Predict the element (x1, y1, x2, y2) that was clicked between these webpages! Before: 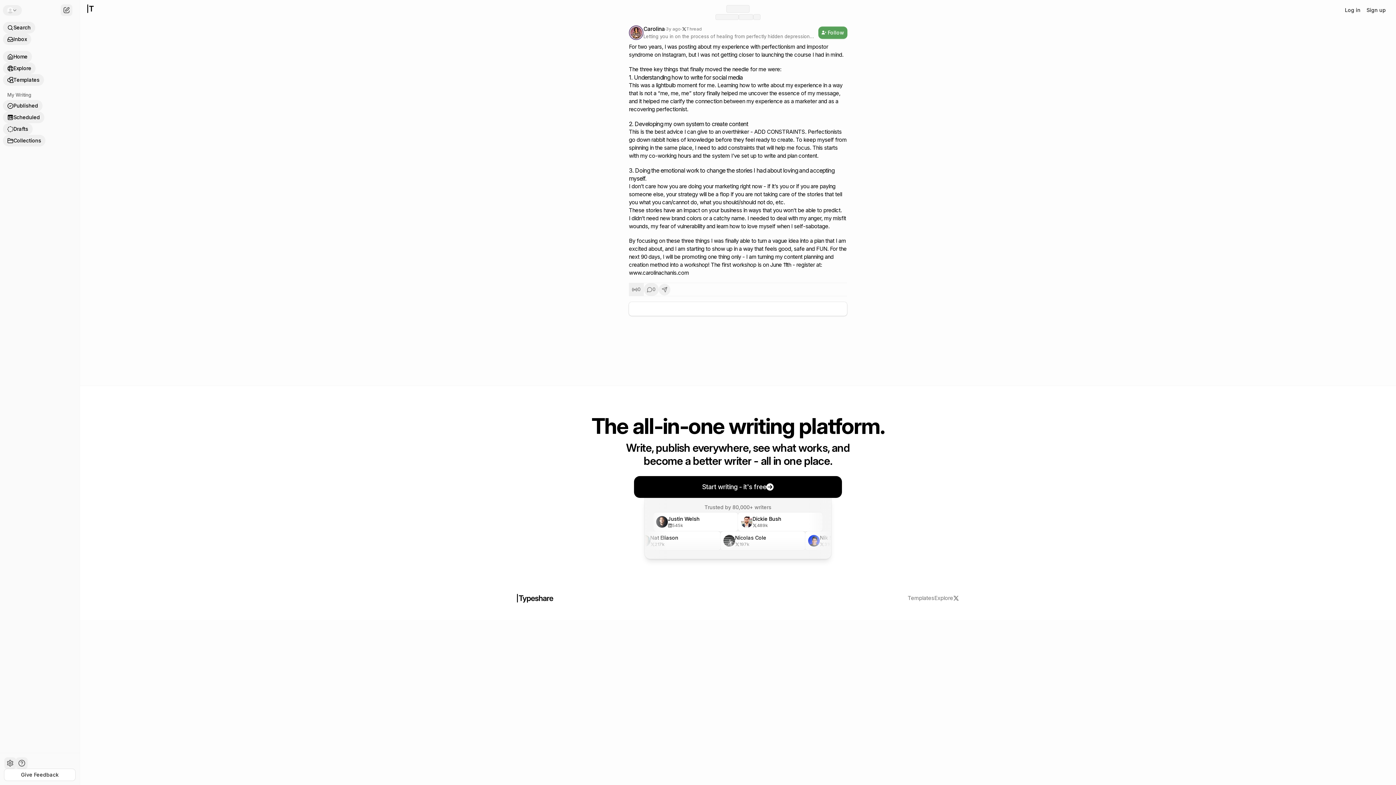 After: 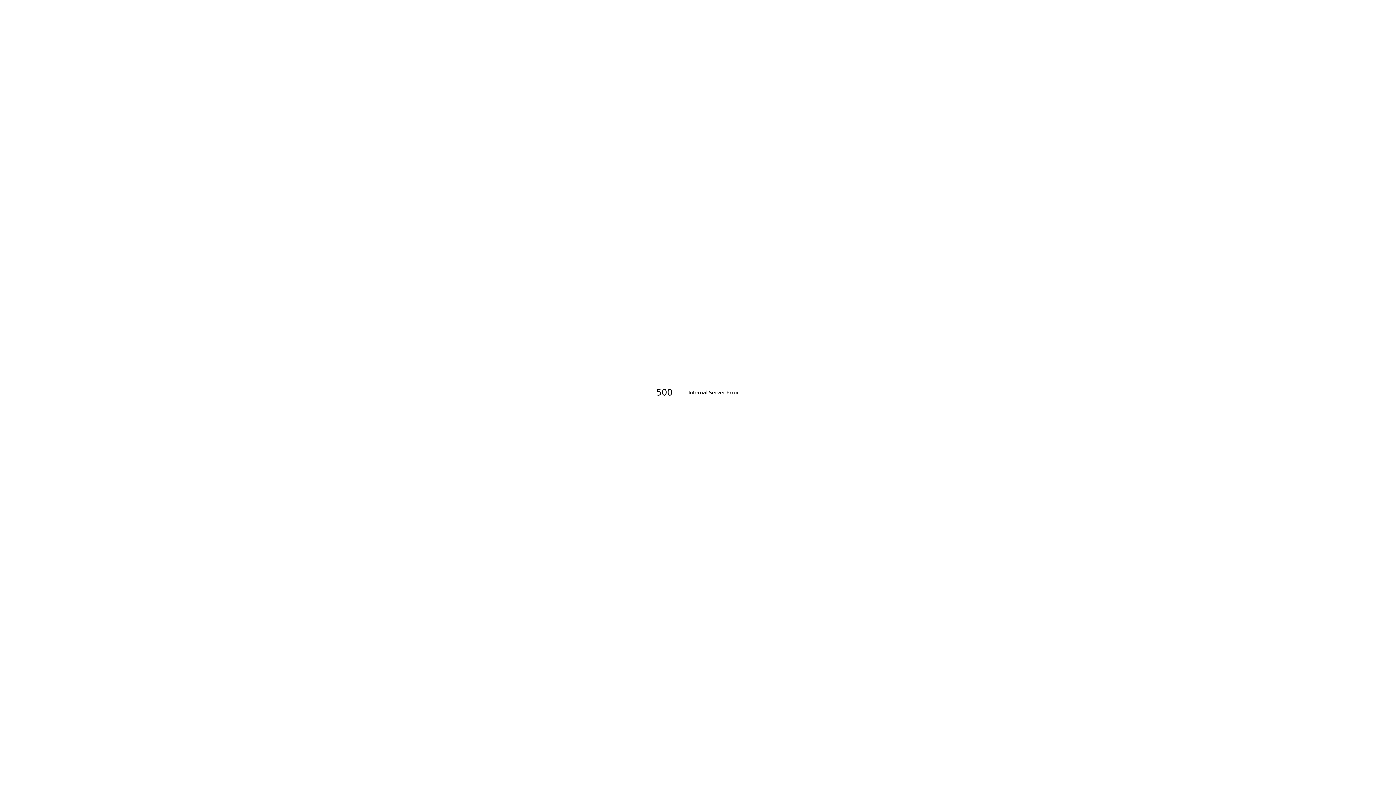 Action: label: Published bbox: (2, 100, 42, 111)